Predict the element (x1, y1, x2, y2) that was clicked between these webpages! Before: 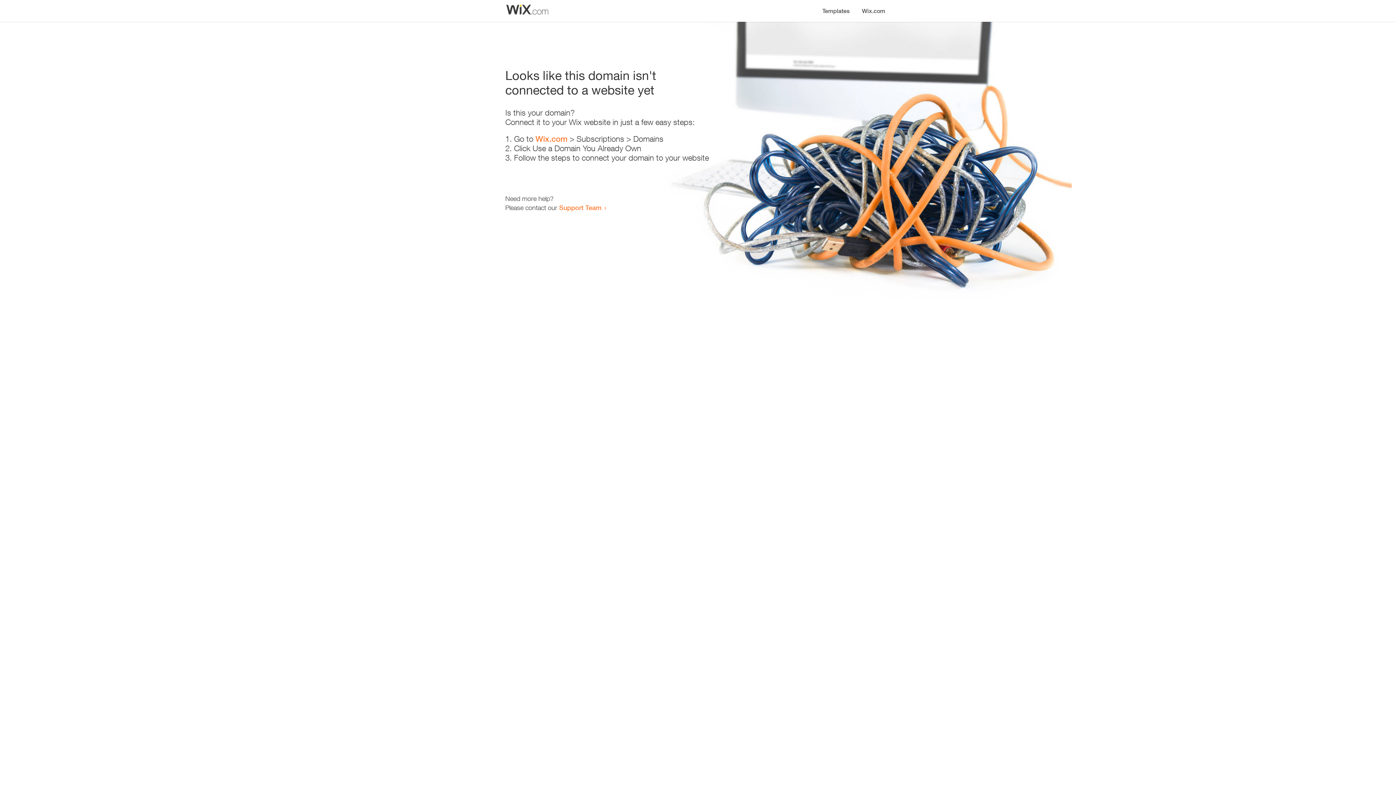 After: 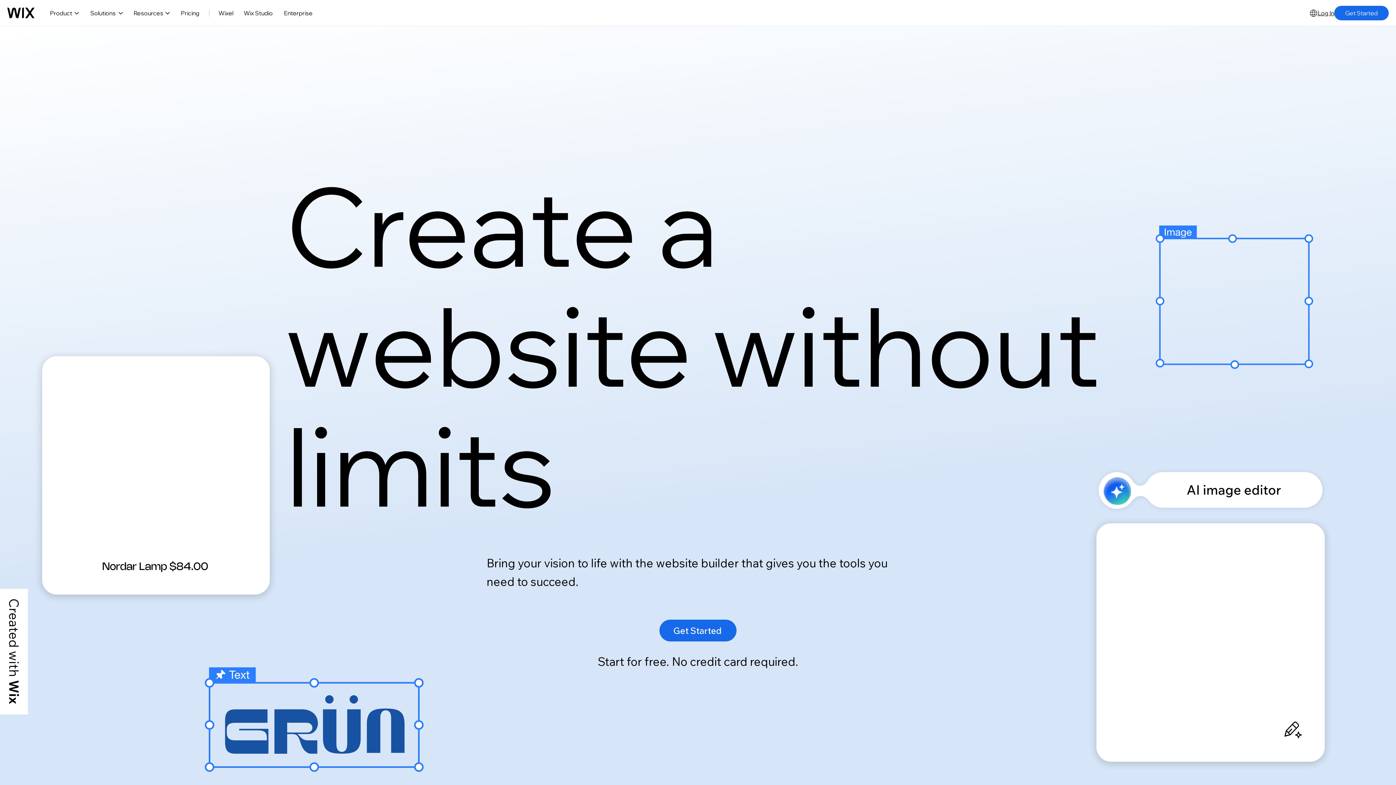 Action: bbox: (856, 0, 890, 14) label: Wix.com